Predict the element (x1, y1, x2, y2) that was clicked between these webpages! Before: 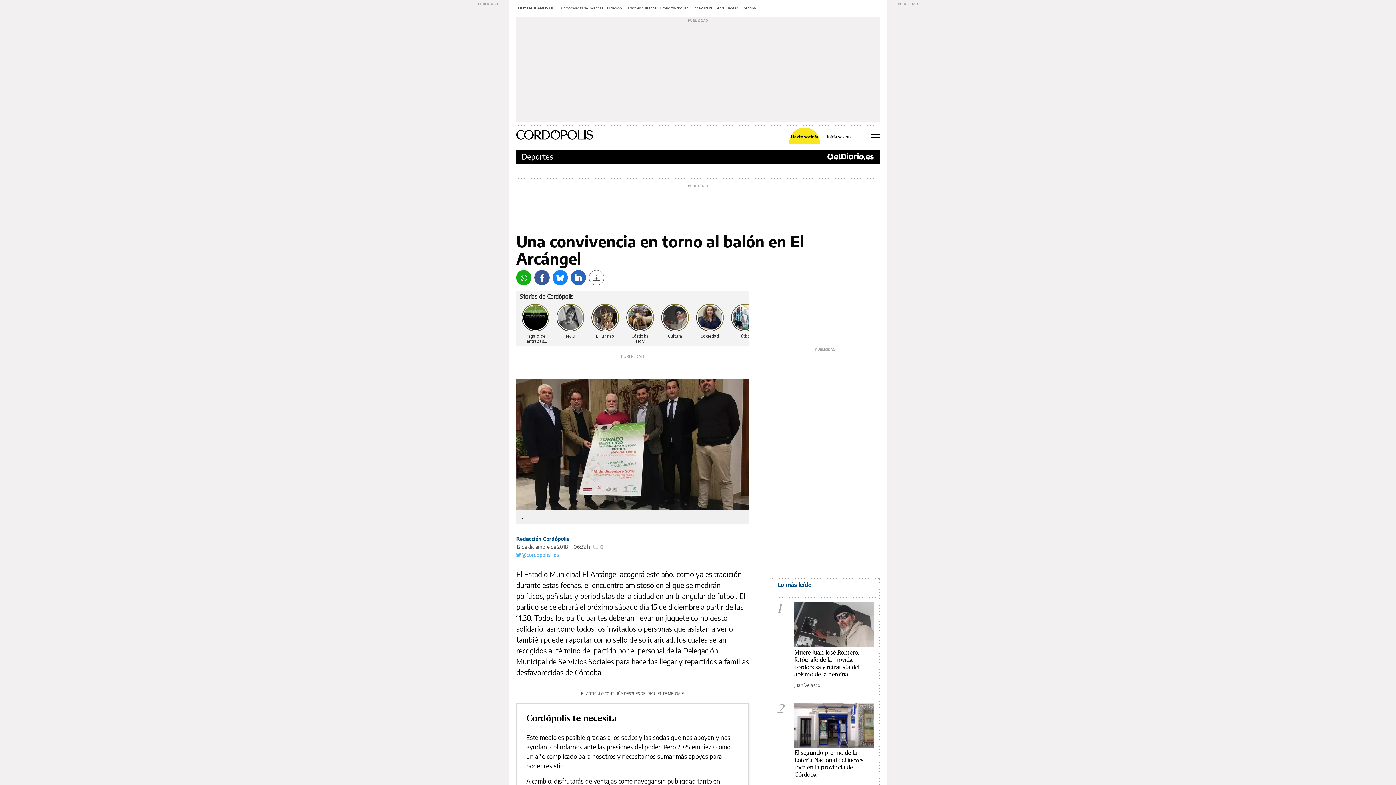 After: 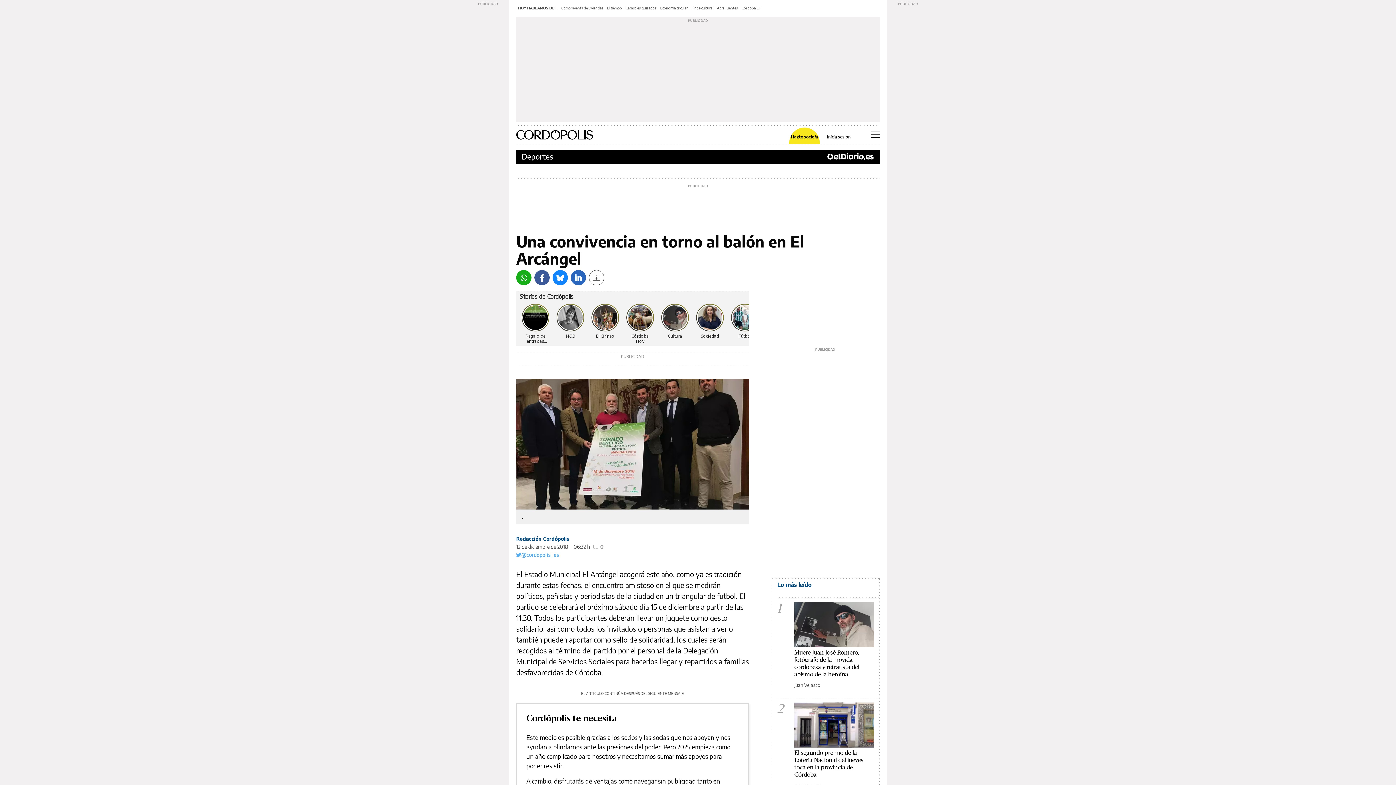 Action: bbox: (516, 270, 531, 285) label: Whatsapp